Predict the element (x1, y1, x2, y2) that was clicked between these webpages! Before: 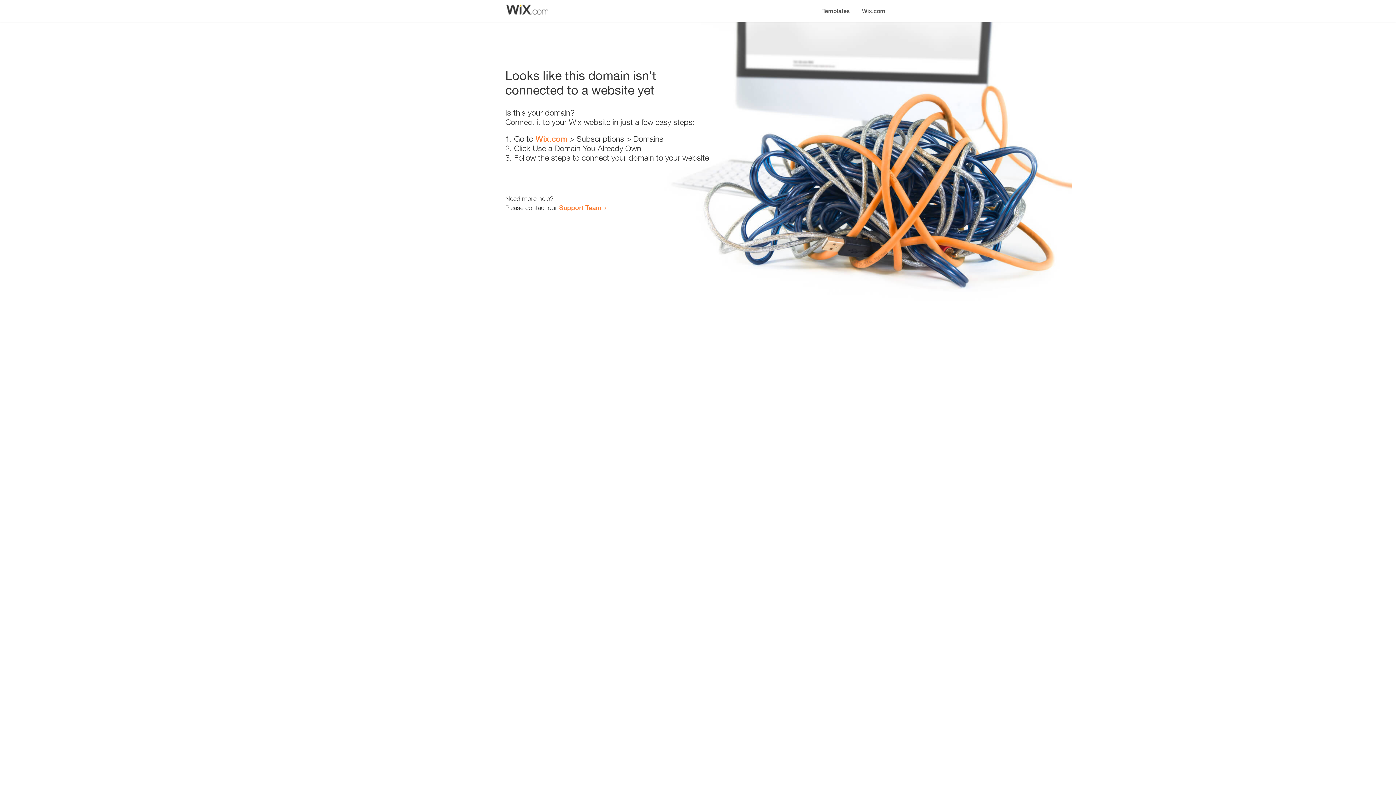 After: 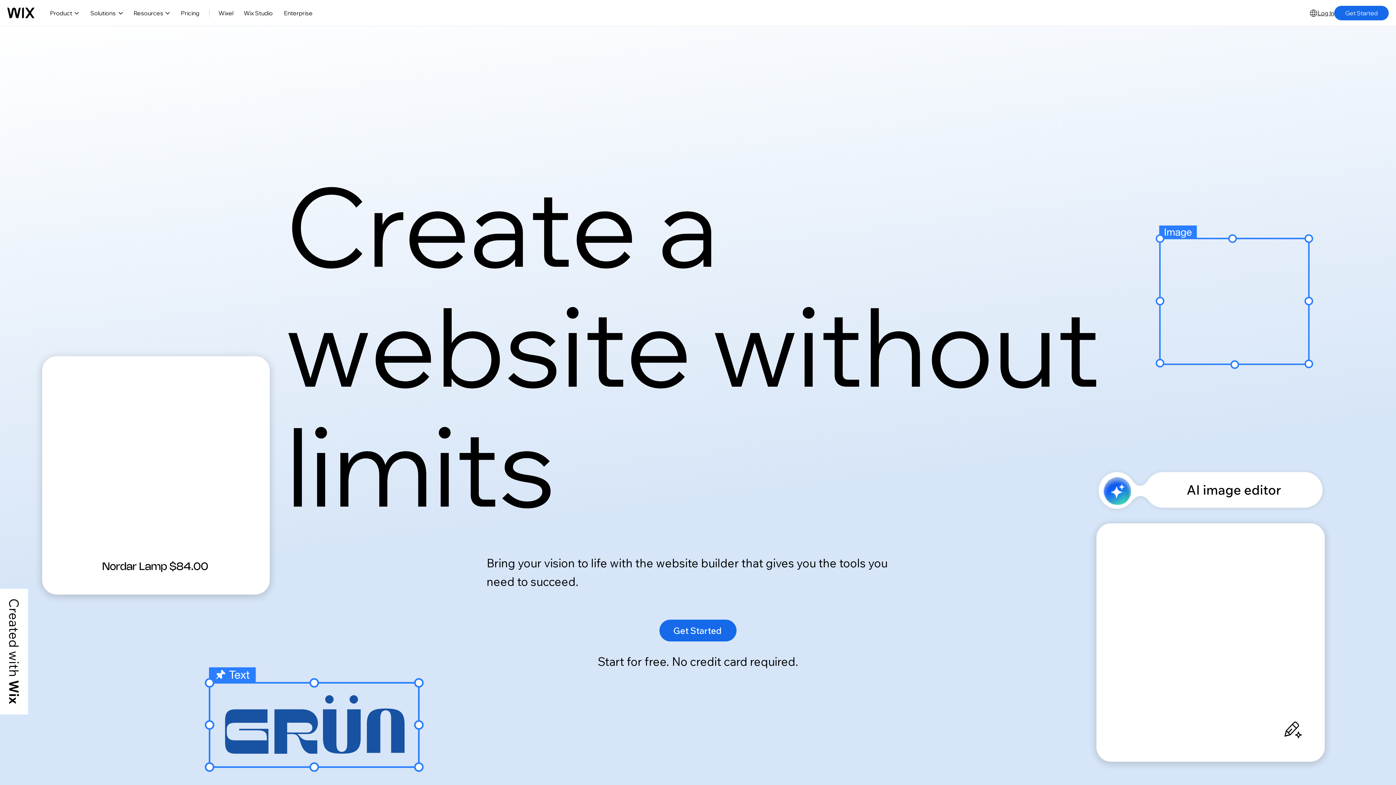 Action: bbox: (535, 134, 567, 143) label: Wix.com